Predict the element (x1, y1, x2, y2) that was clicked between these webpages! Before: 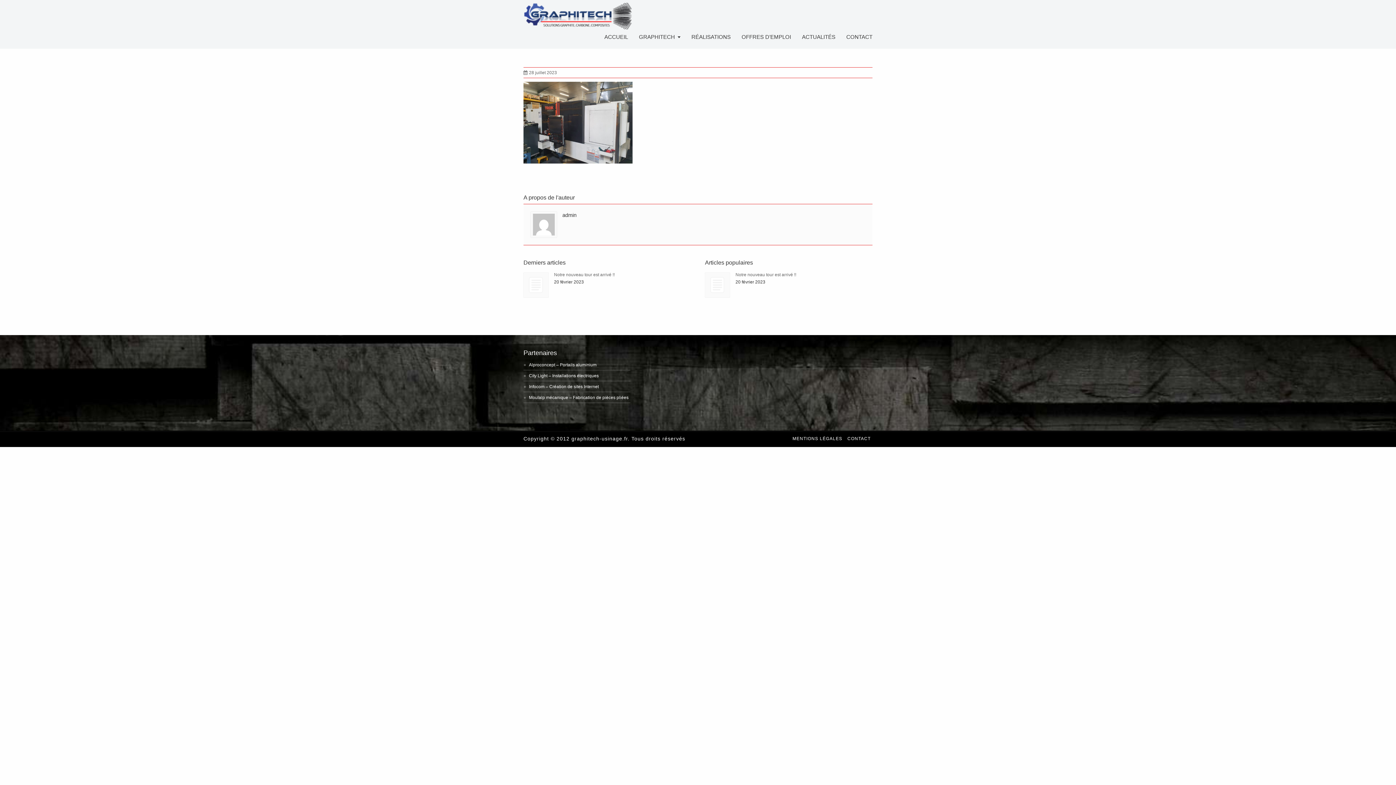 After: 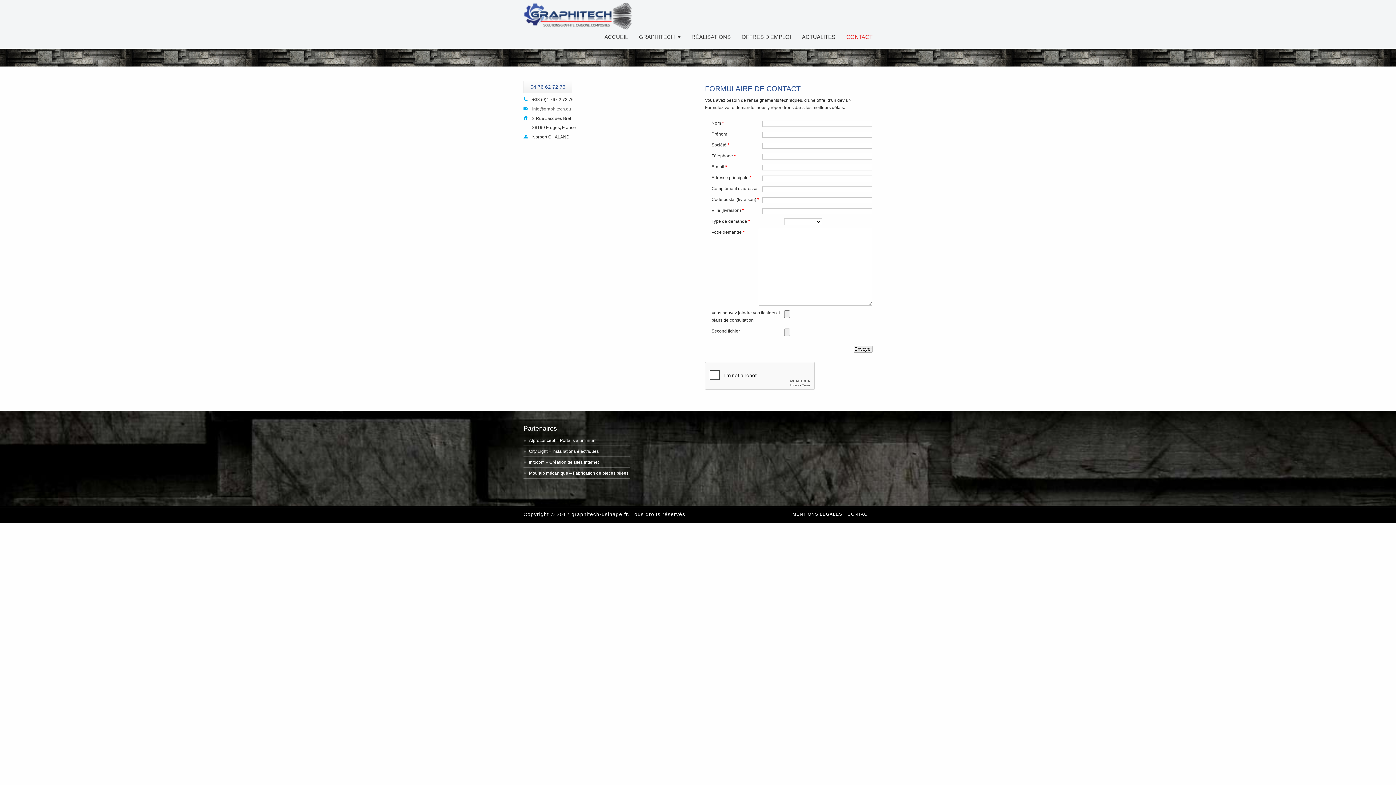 Action: bbox: (845, 436, 872, 441) label: CONTACT